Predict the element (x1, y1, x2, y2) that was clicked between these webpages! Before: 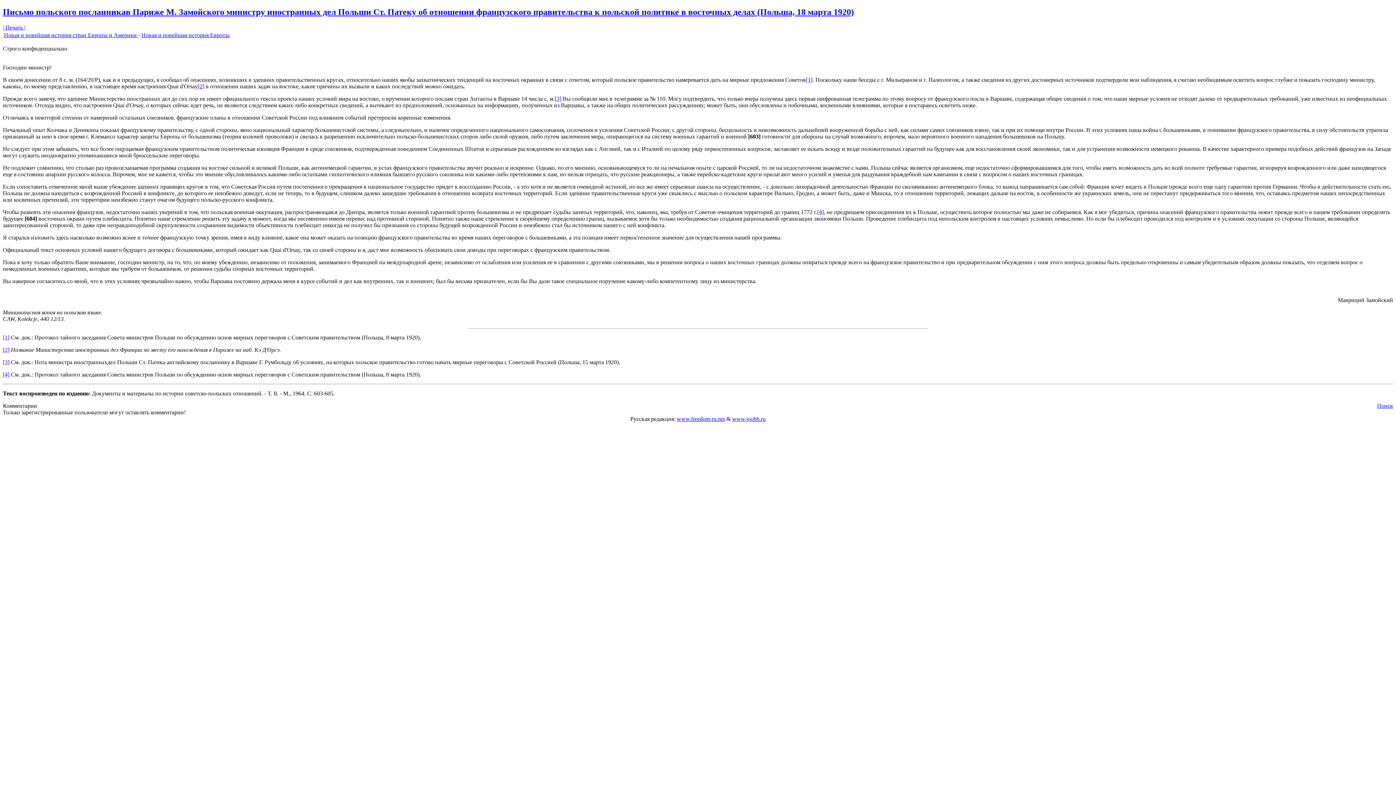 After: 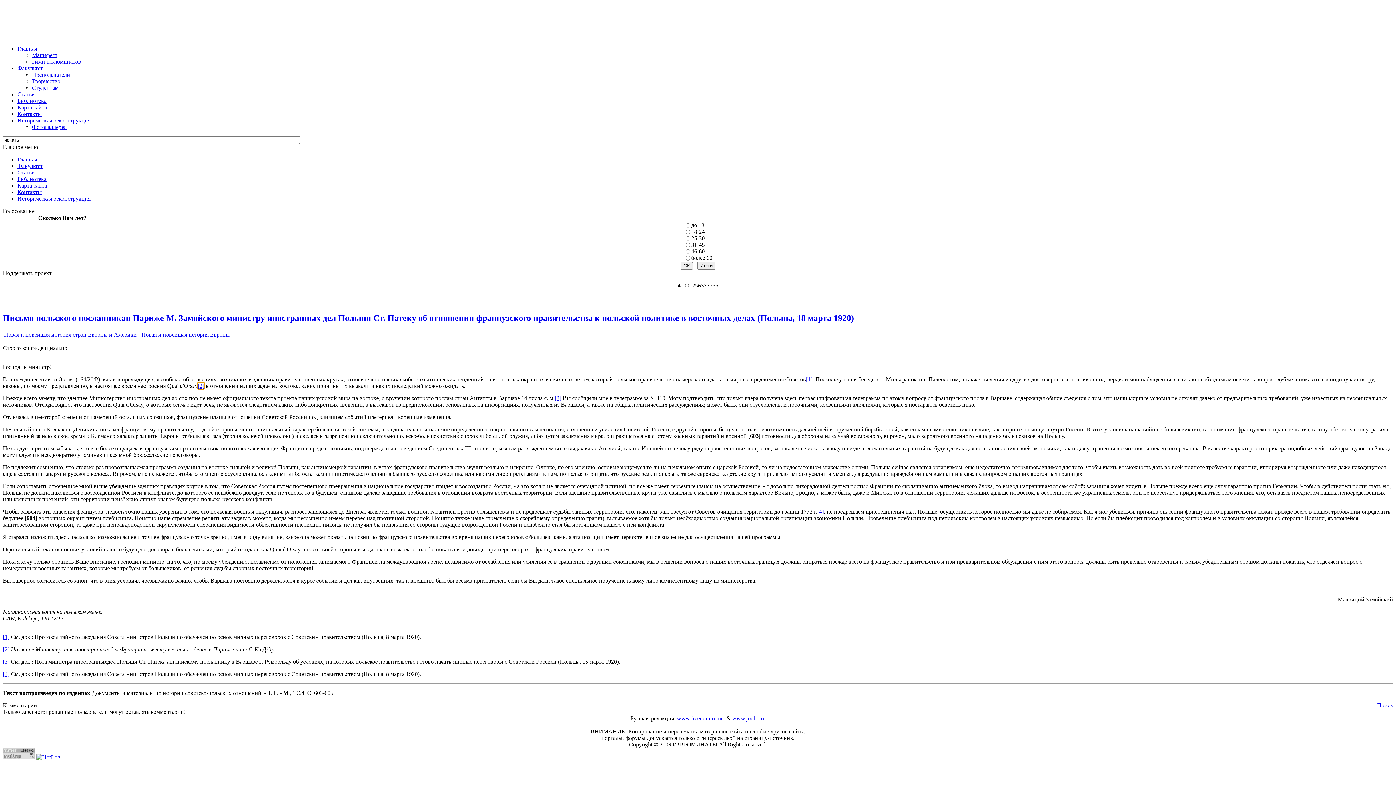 Action: label: [2] bbox: (2, 346, 9, 353)